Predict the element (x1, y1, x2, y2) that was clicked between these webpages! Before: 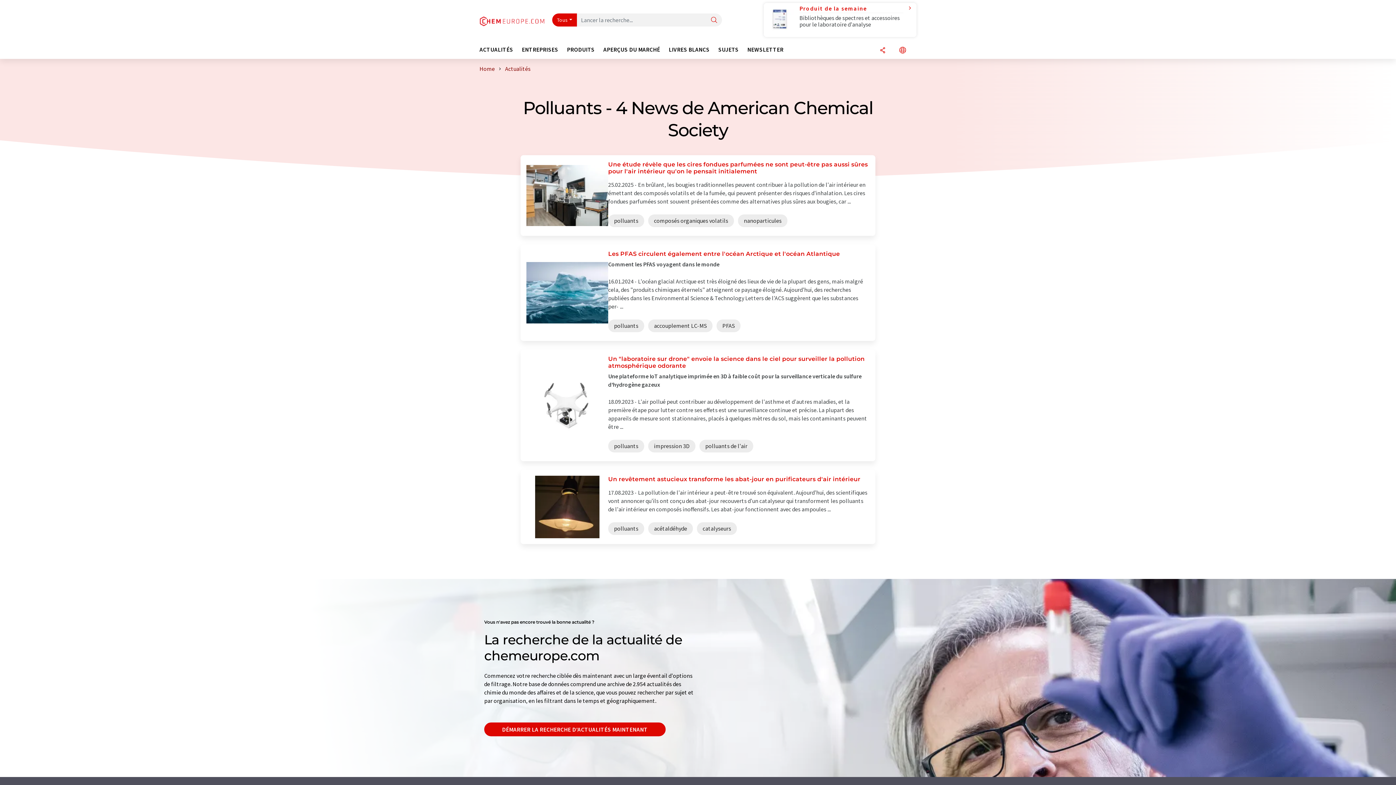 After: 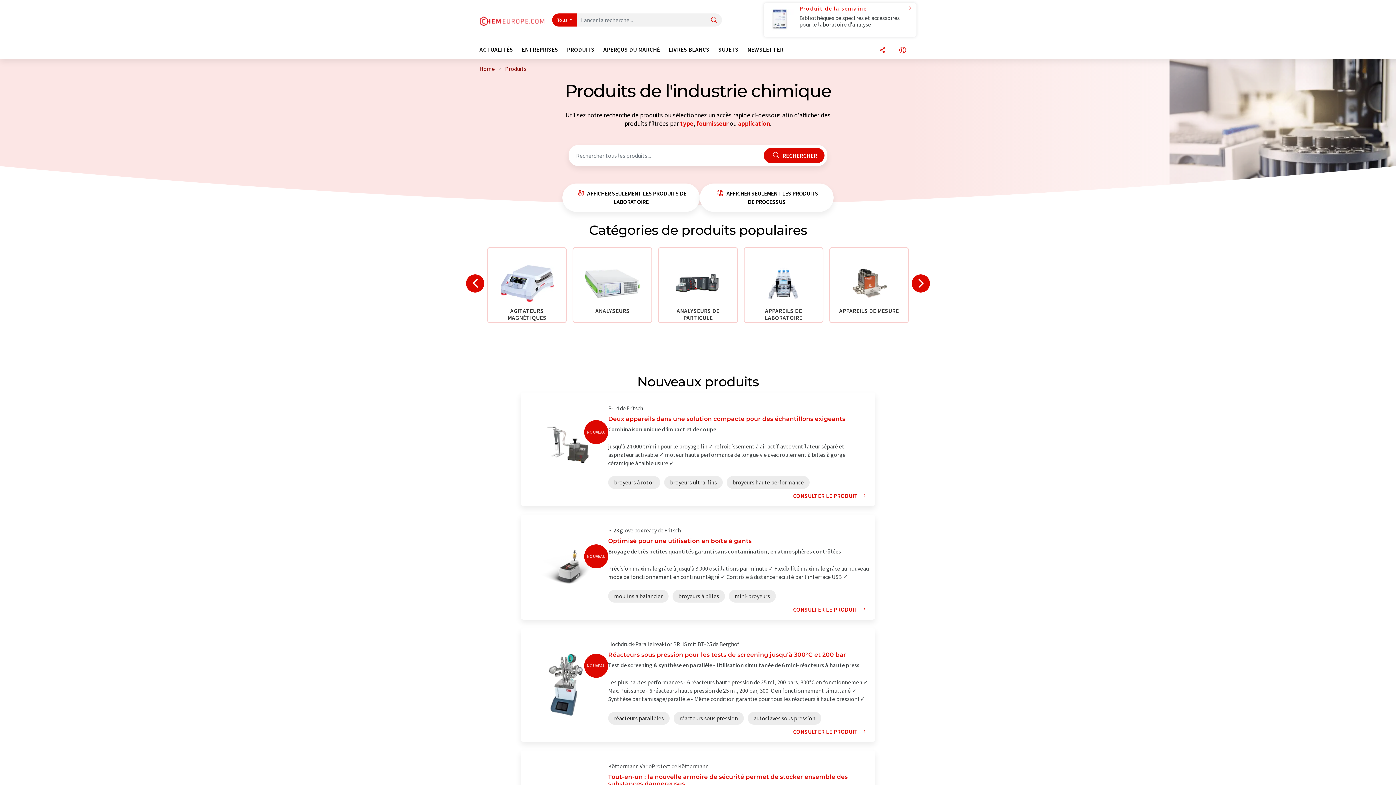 Action: bbox: (567, 46, 603, 58) label: PRODUITS